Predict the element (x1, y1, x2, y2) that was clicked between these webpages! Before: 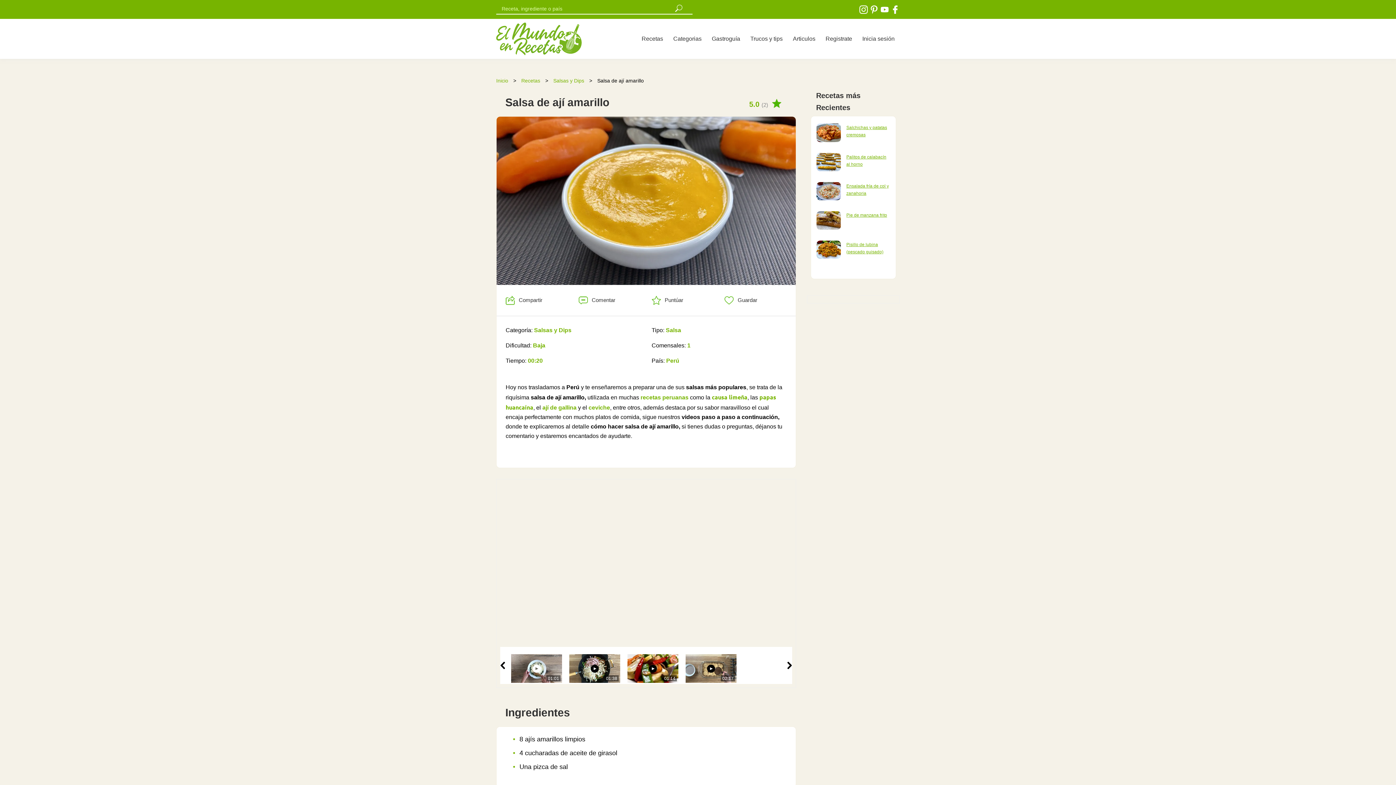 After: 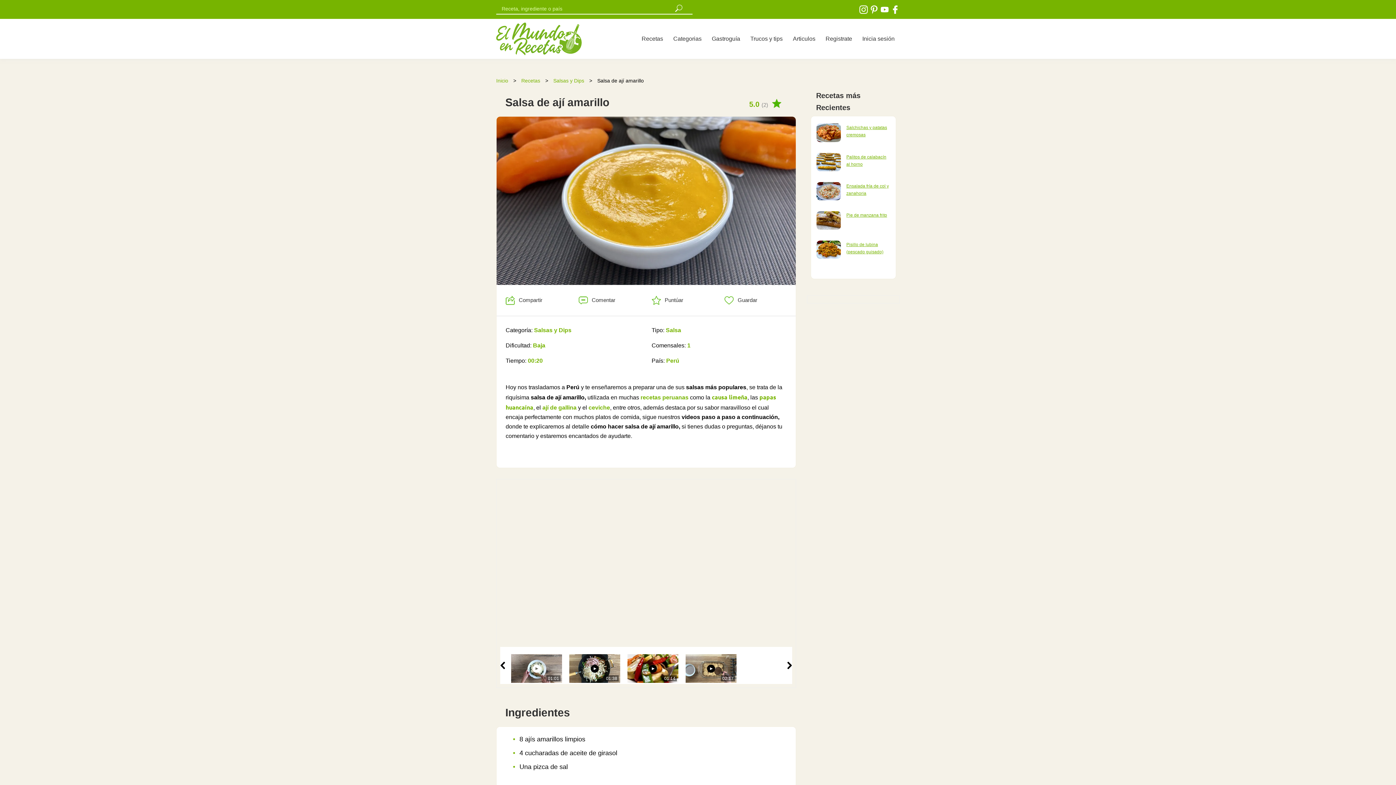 Action: label: recetas peruanas bbox: (640, 394, 688, 400)